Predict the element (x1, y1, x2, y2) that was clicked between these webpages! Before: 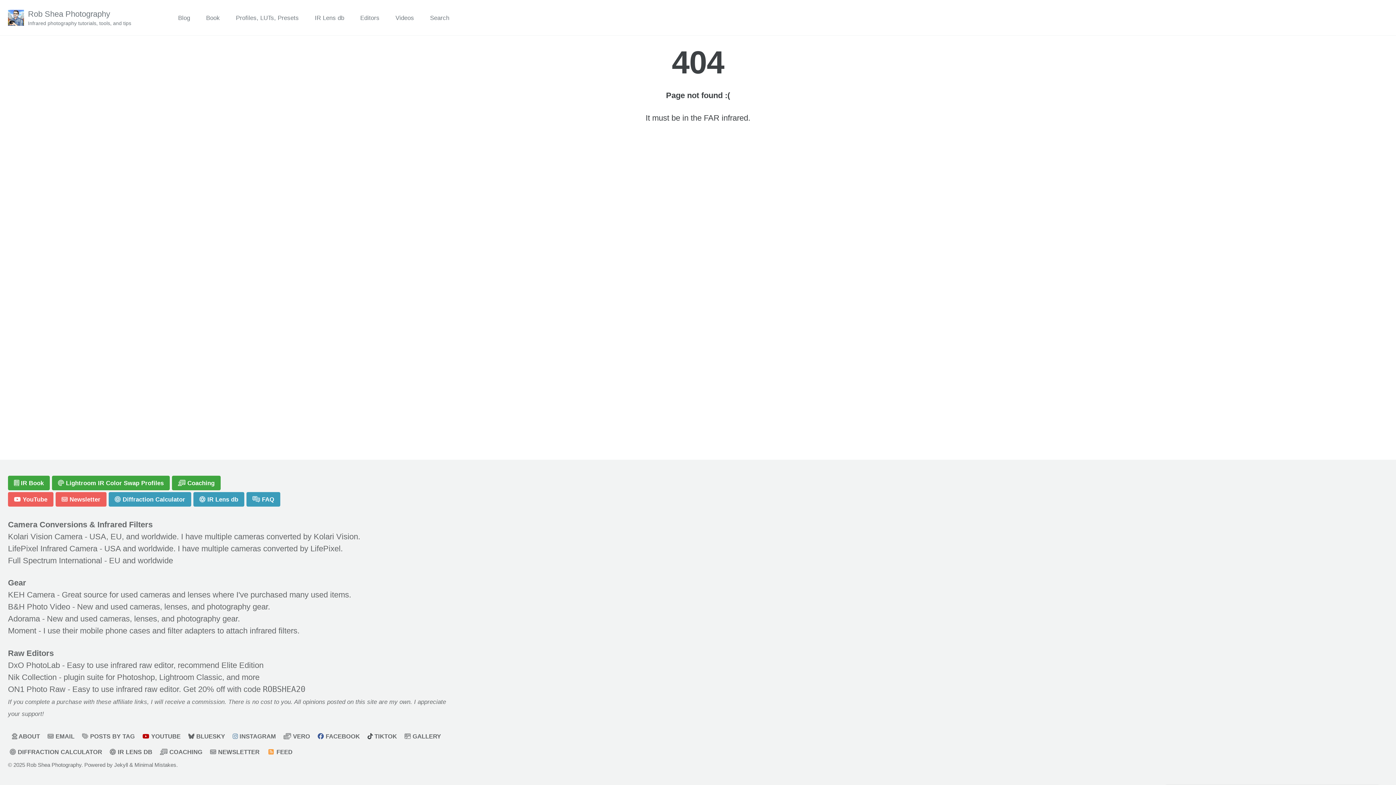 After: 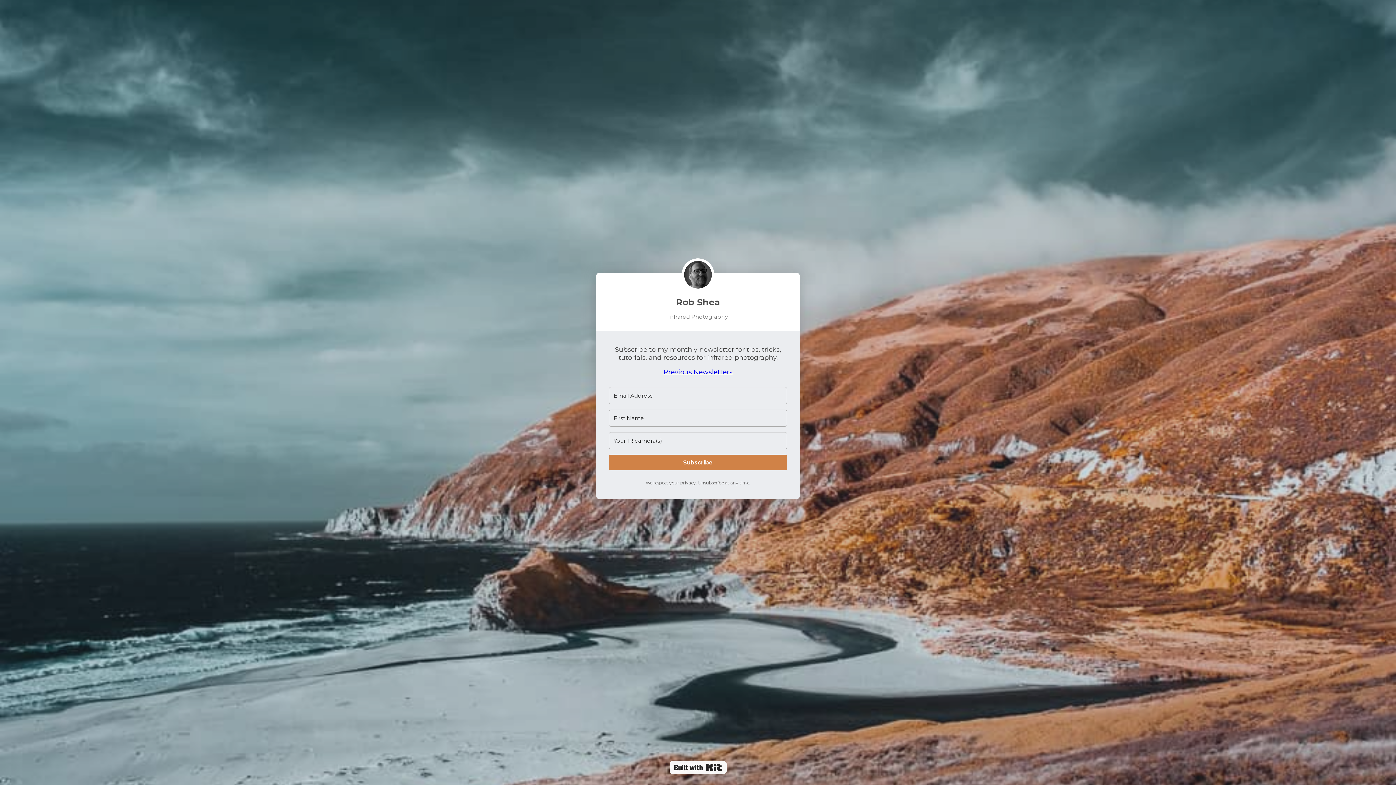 Action: bbox: (55, 492, 106, 506) label:  Newsletter